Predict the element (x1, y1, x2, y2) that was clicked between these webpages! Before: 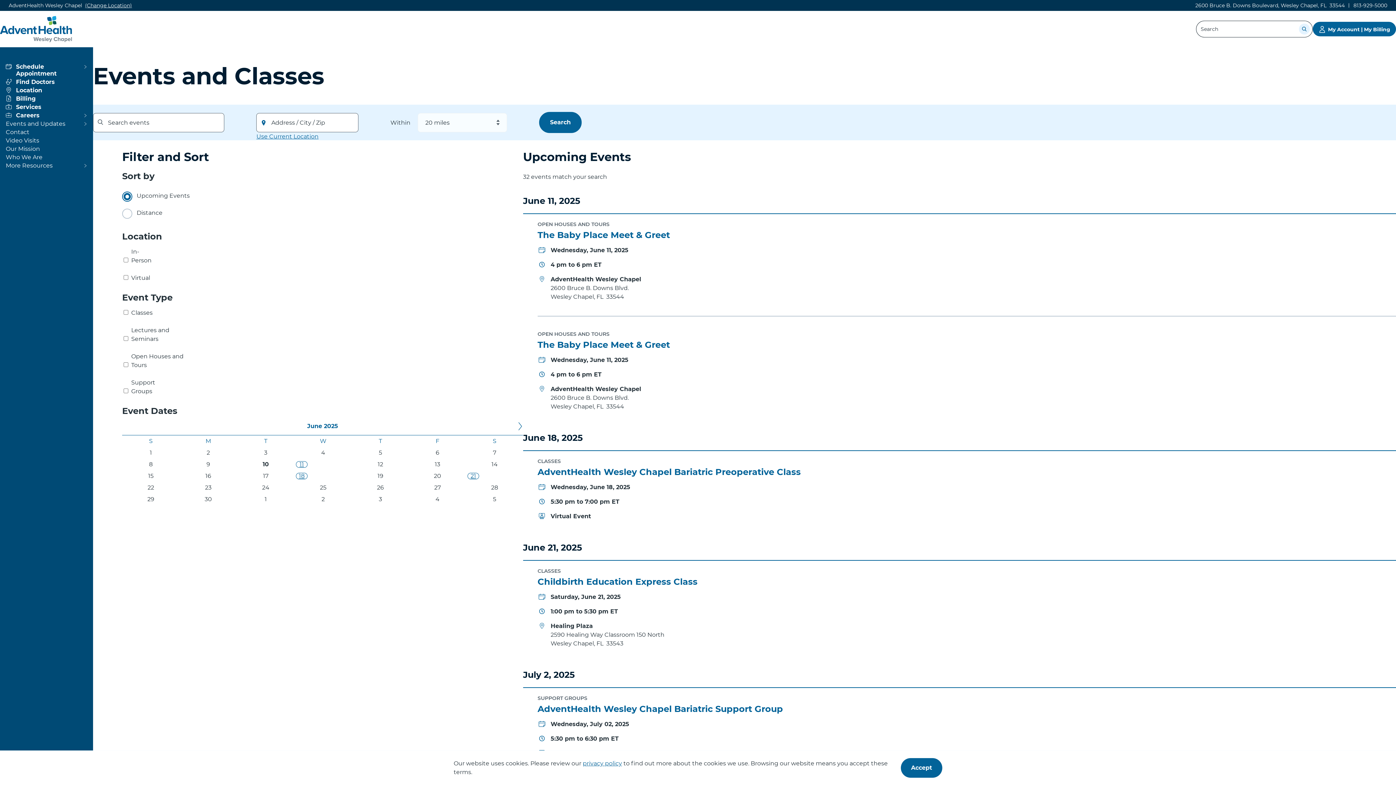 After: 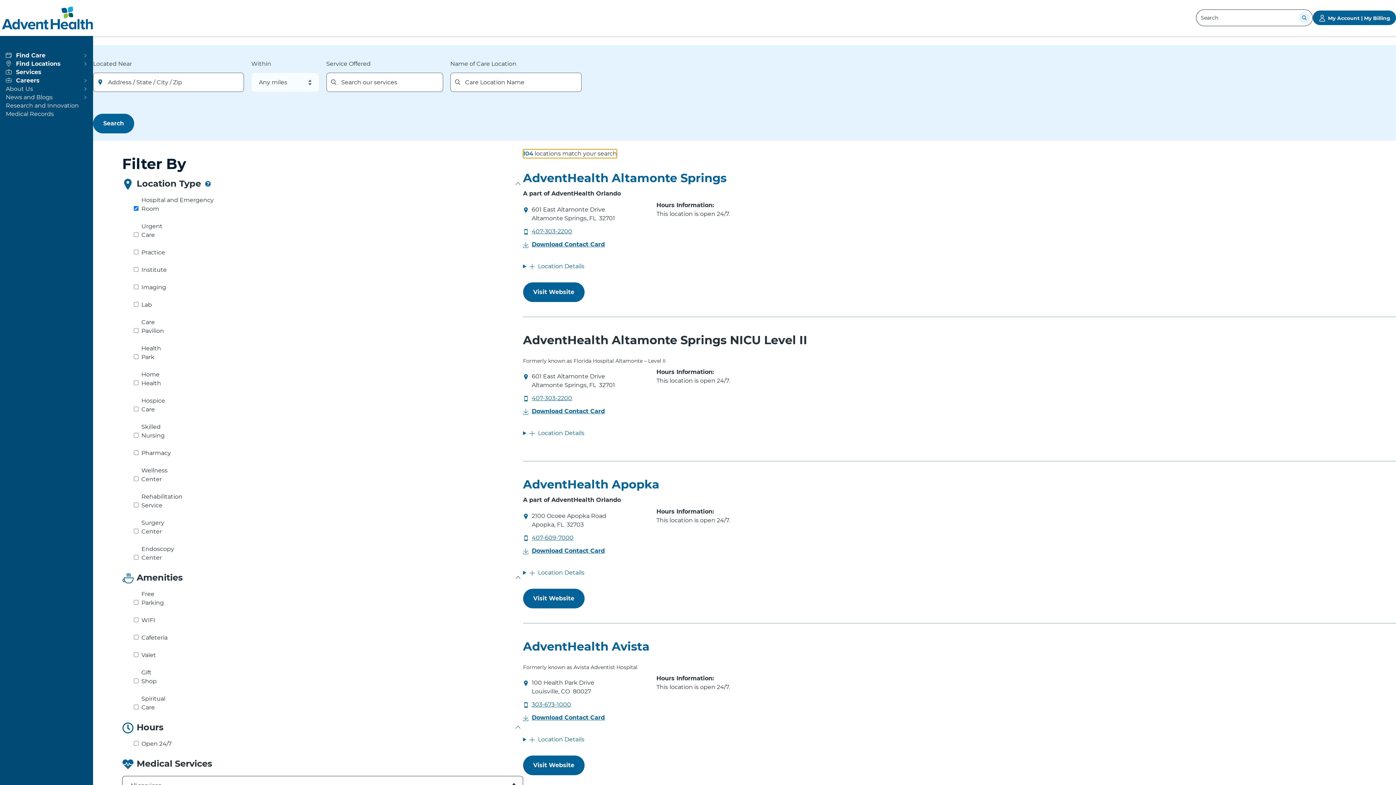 Action: label: (Change Location) bbox: (85, 1, 132, 9)